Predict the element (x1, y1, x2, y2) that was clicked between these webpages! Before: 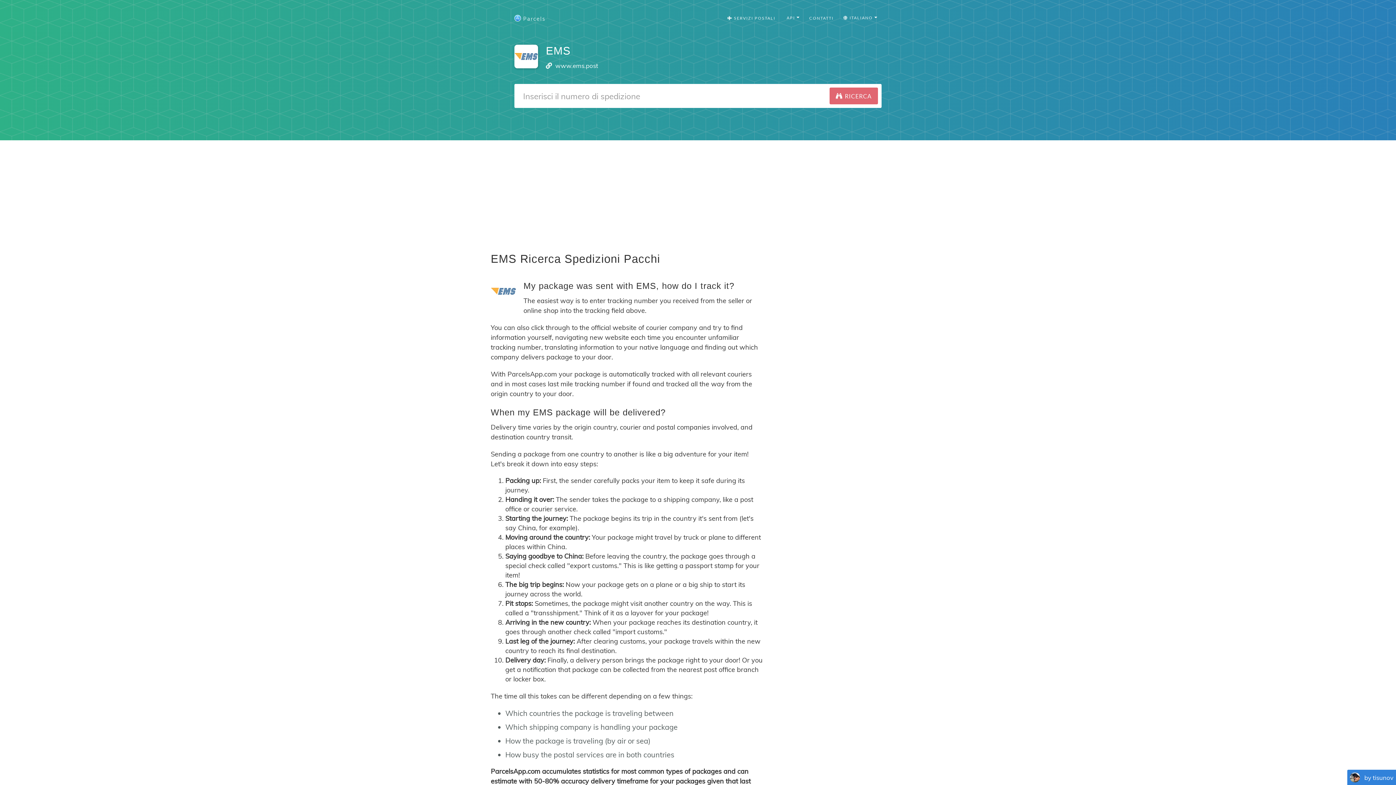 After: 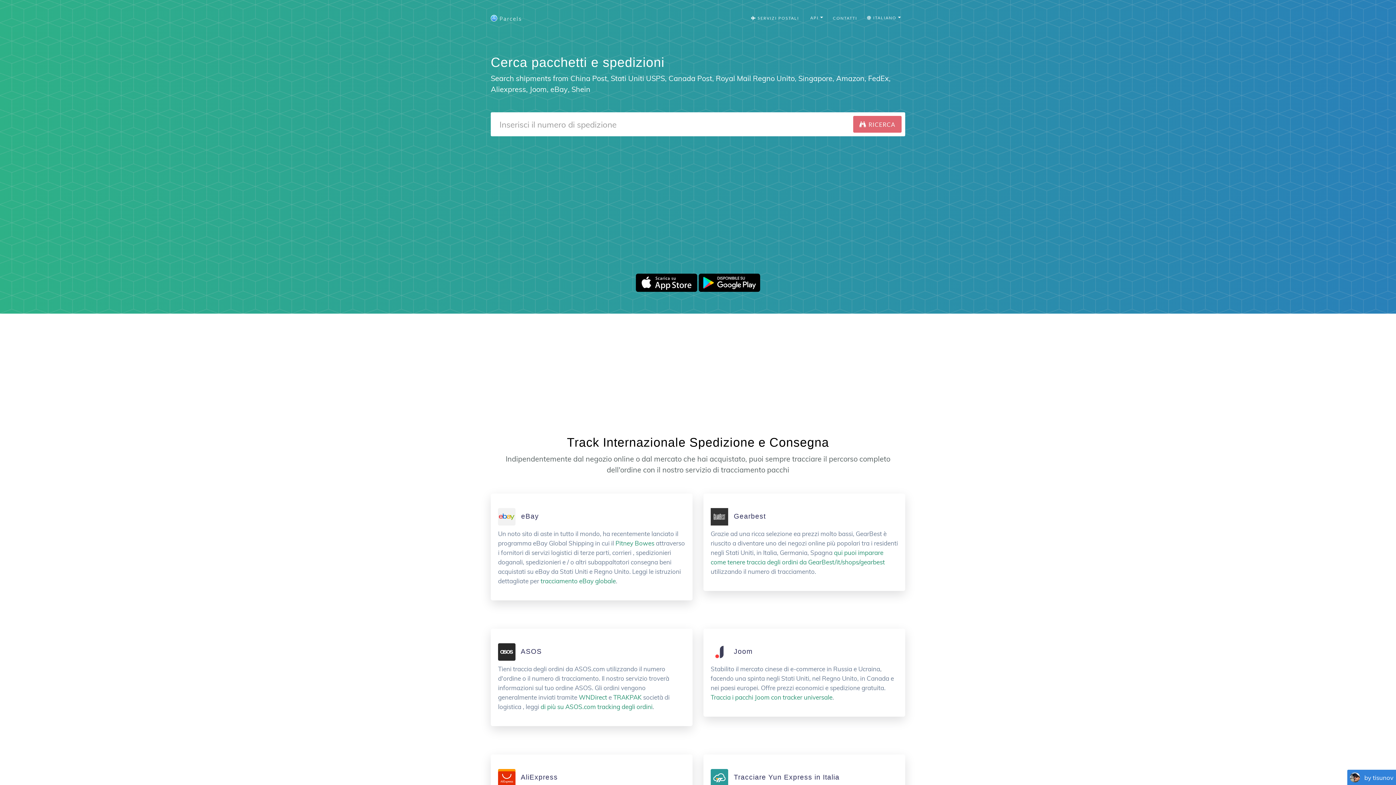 Action: bbox: (509, 9, 551, 27) label:  Parcels